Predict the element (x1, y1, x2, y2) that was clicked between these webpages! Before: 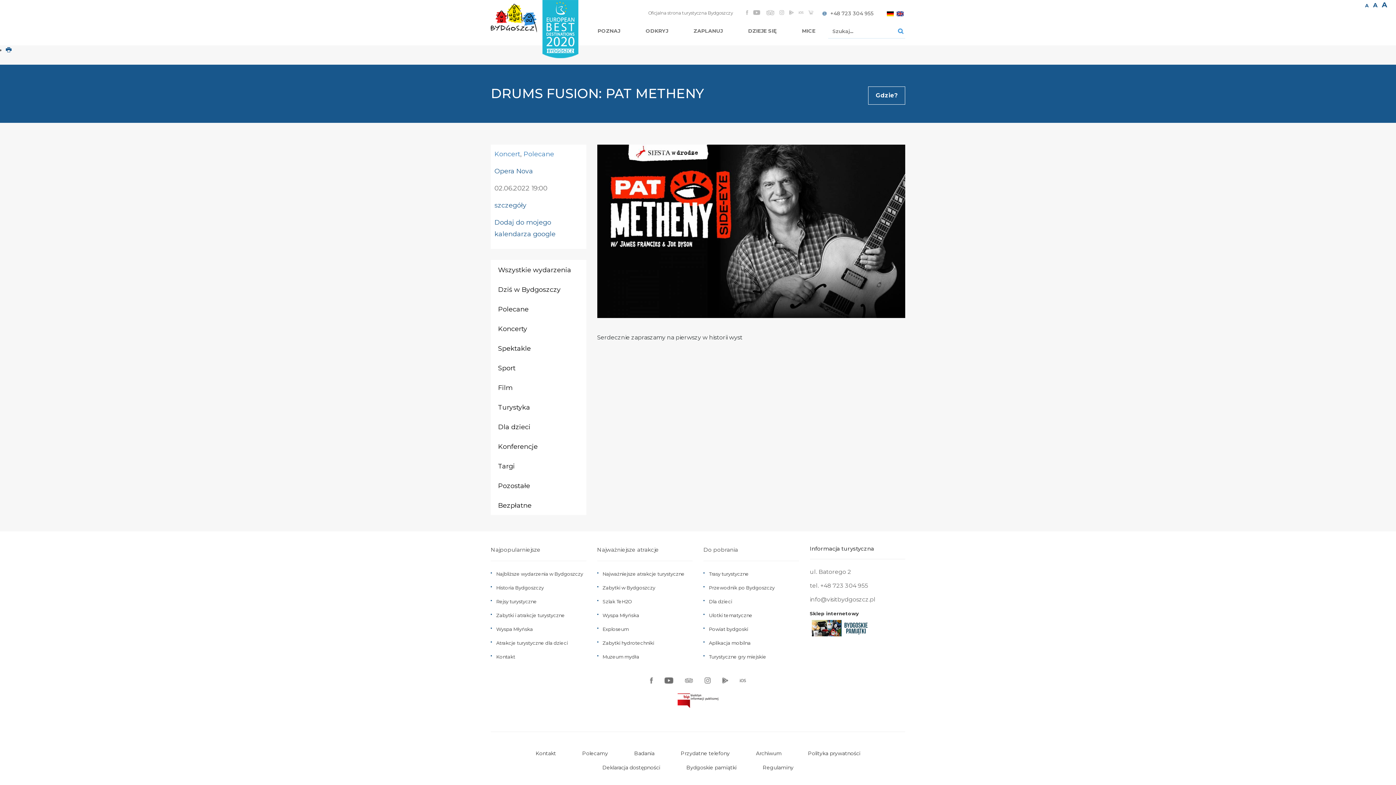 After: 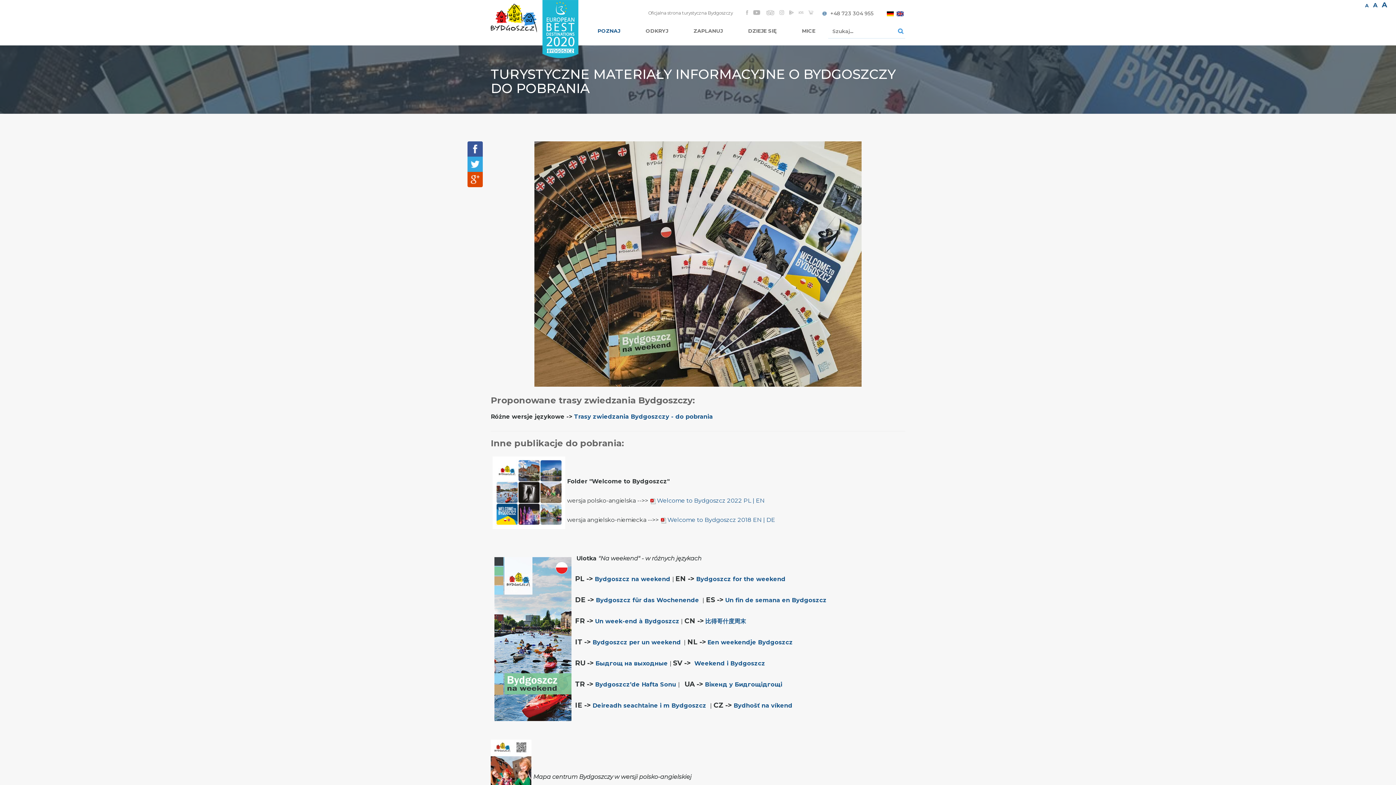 Action: bbox: (709, 612, 752, 618) label: Ulotki tematyczne